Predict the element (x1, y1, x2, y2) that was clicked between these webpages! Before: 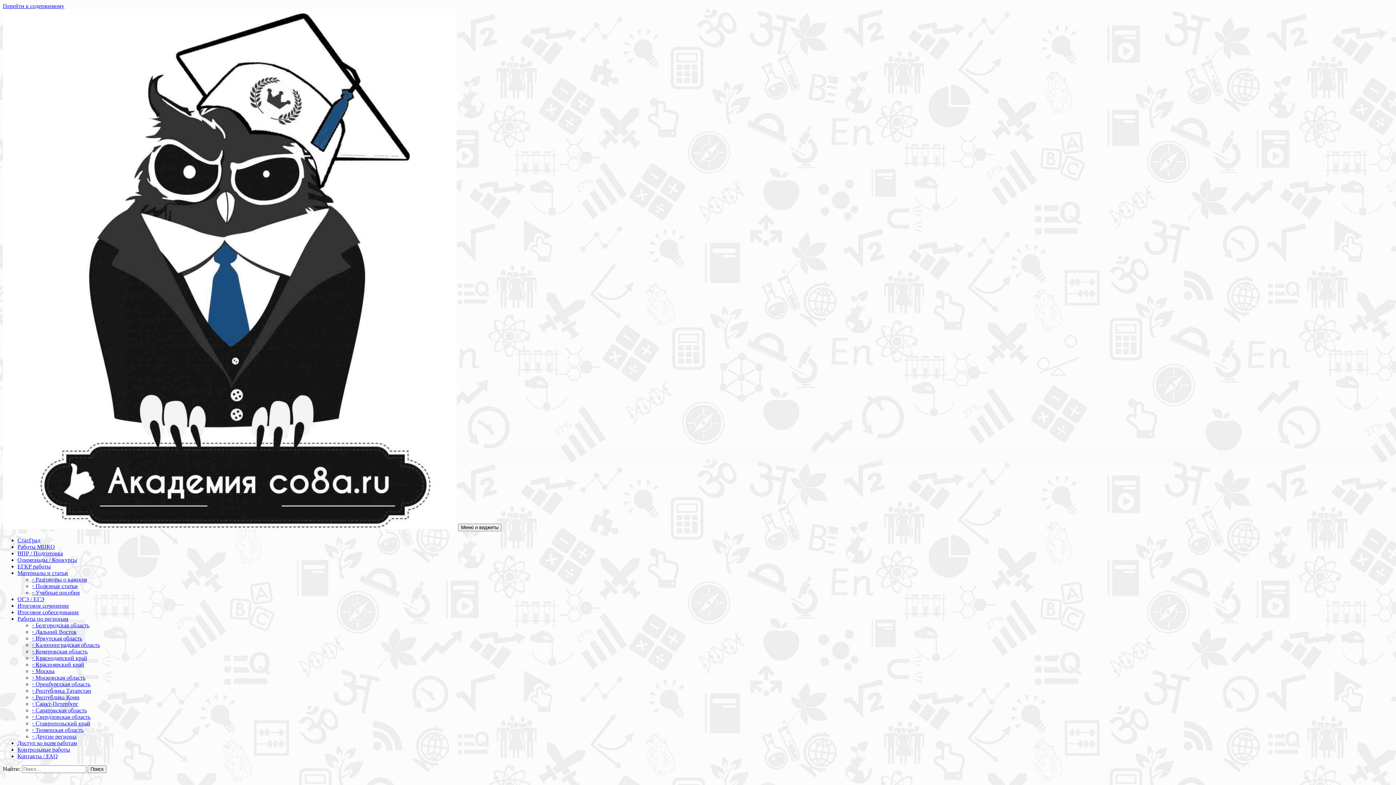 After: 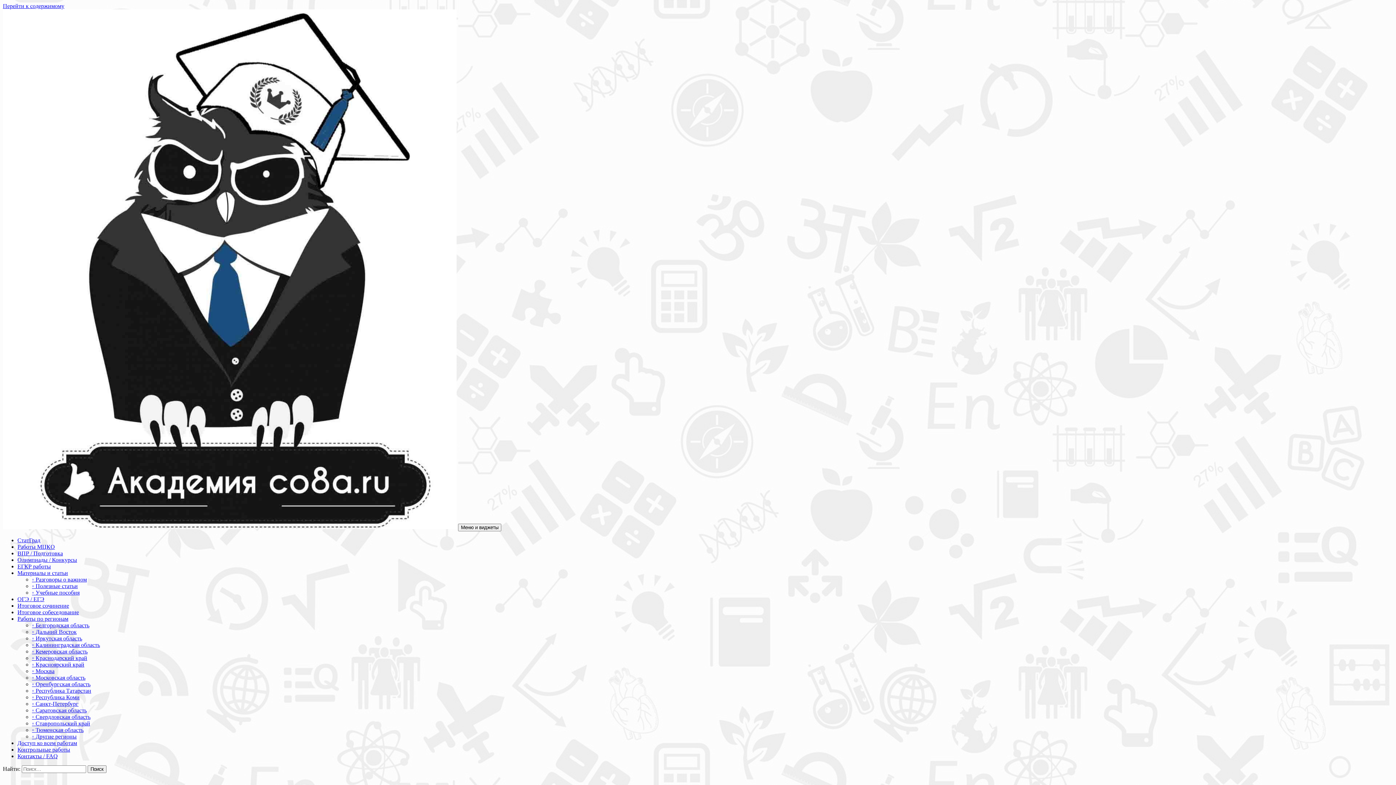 Action: bbox: (32, 589, 79, 596) label: ◦ Учебные пособия